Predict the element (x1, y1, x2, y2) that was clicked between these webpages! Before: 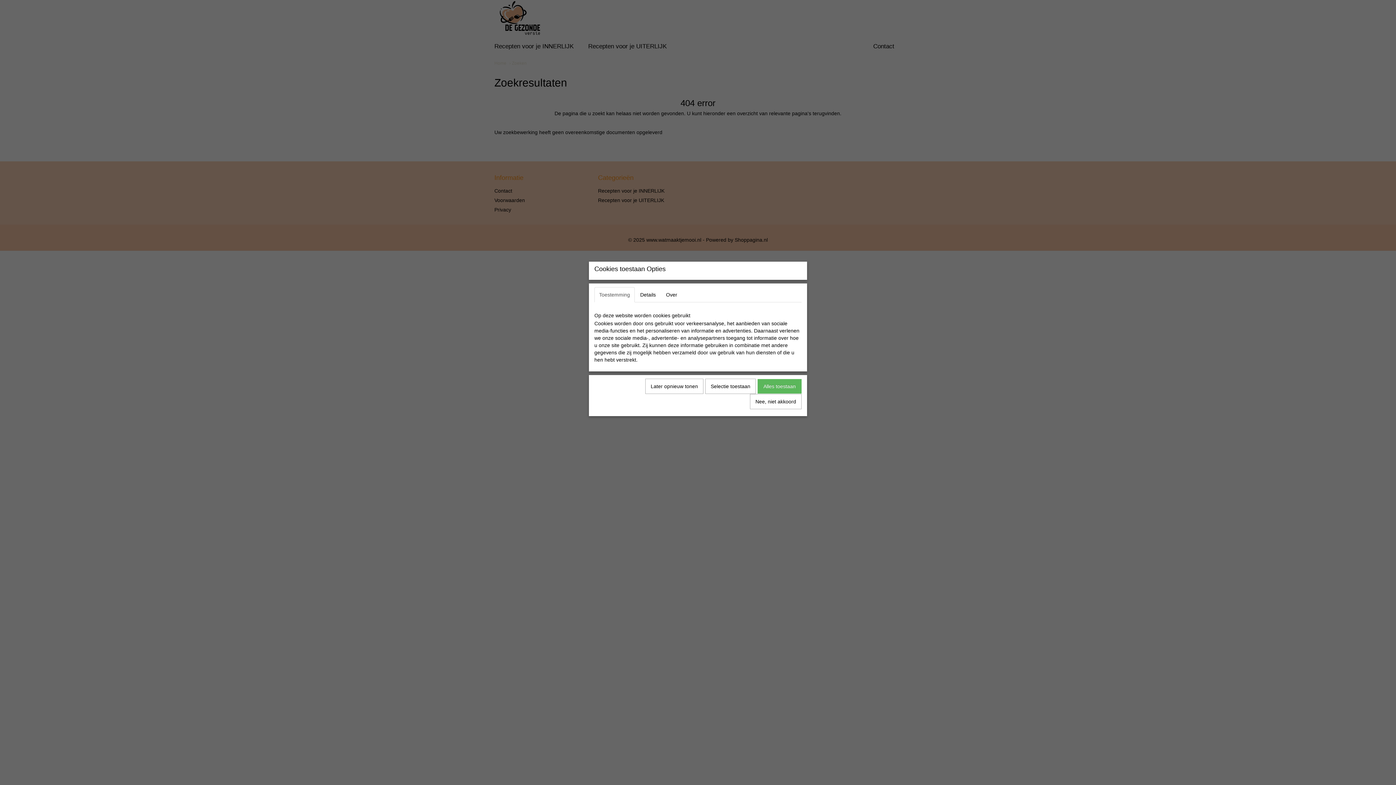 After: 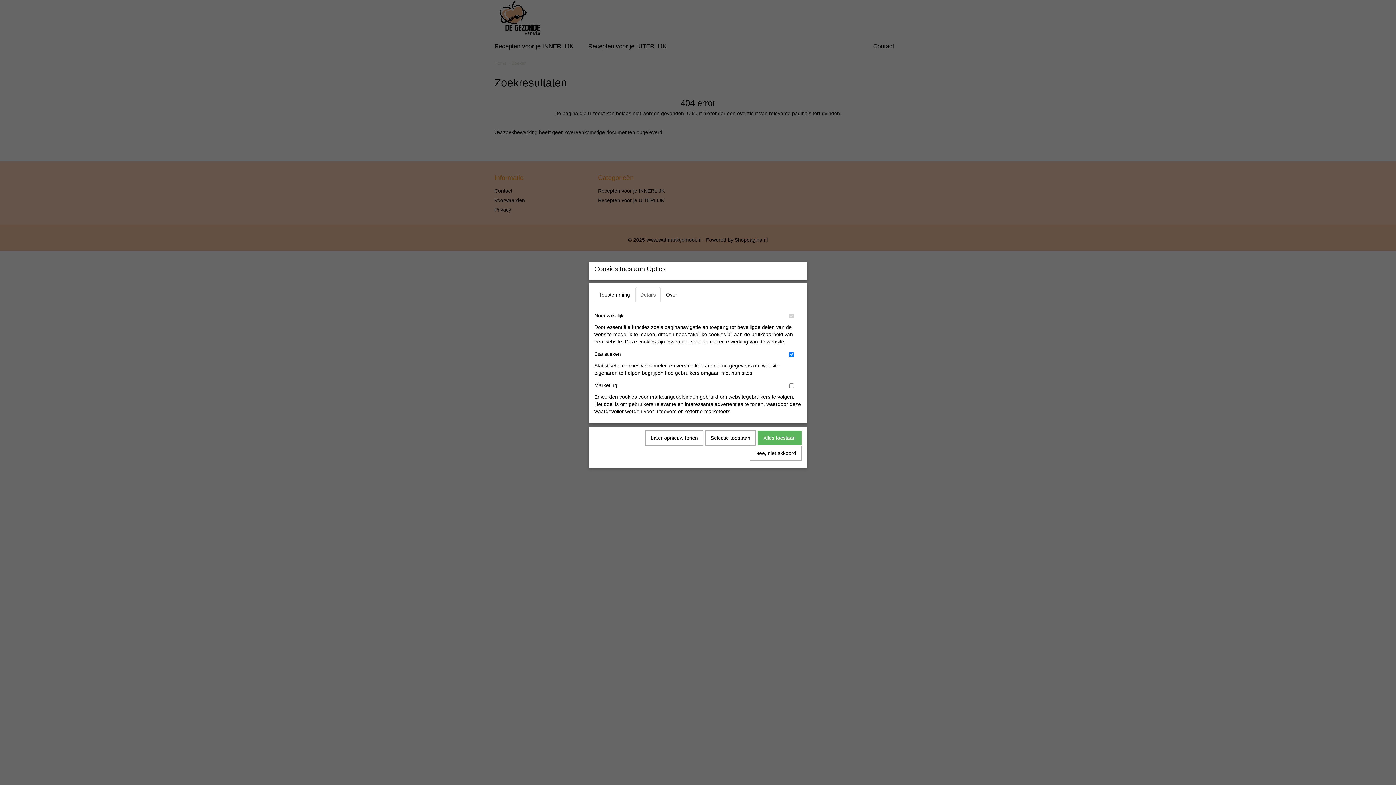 Action: label: Details bbox: (635, 287, 660, 302)